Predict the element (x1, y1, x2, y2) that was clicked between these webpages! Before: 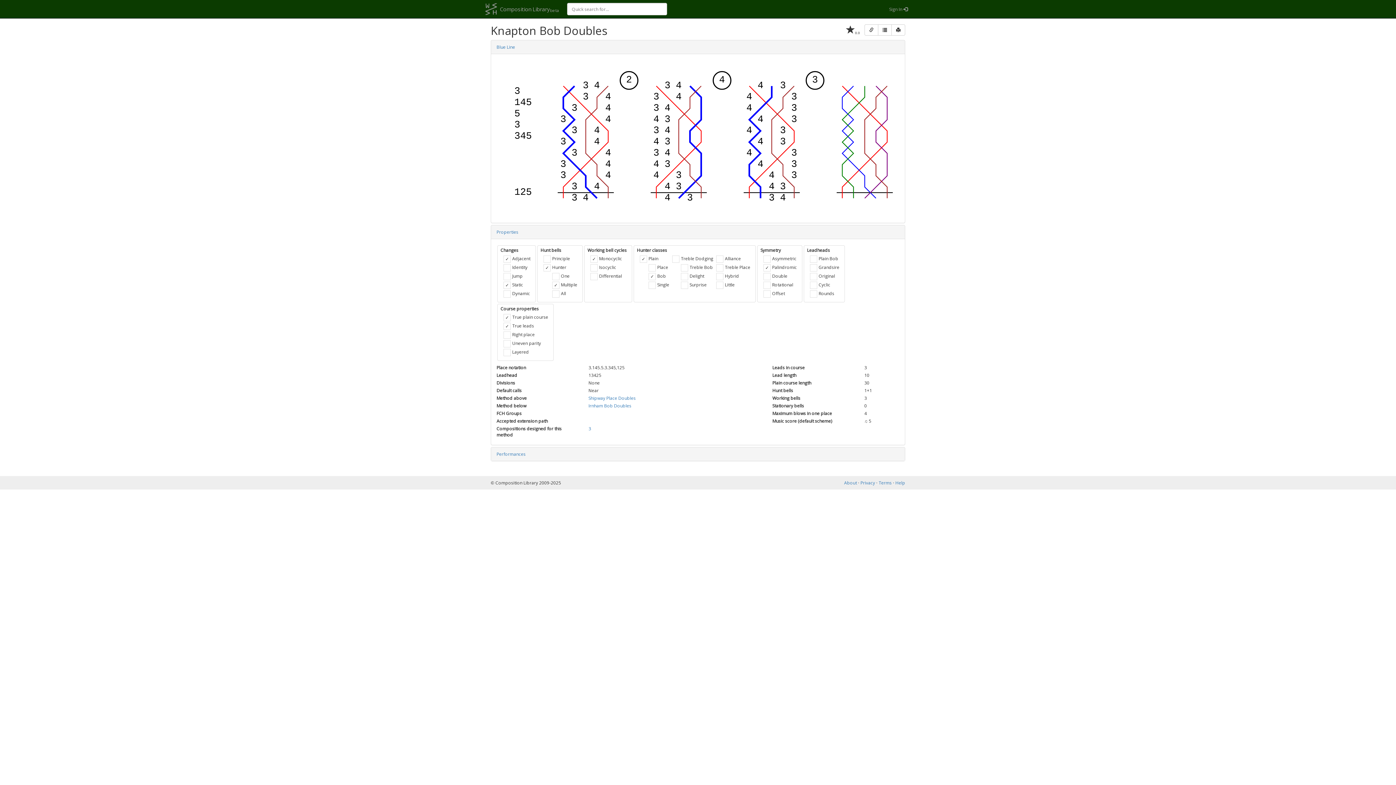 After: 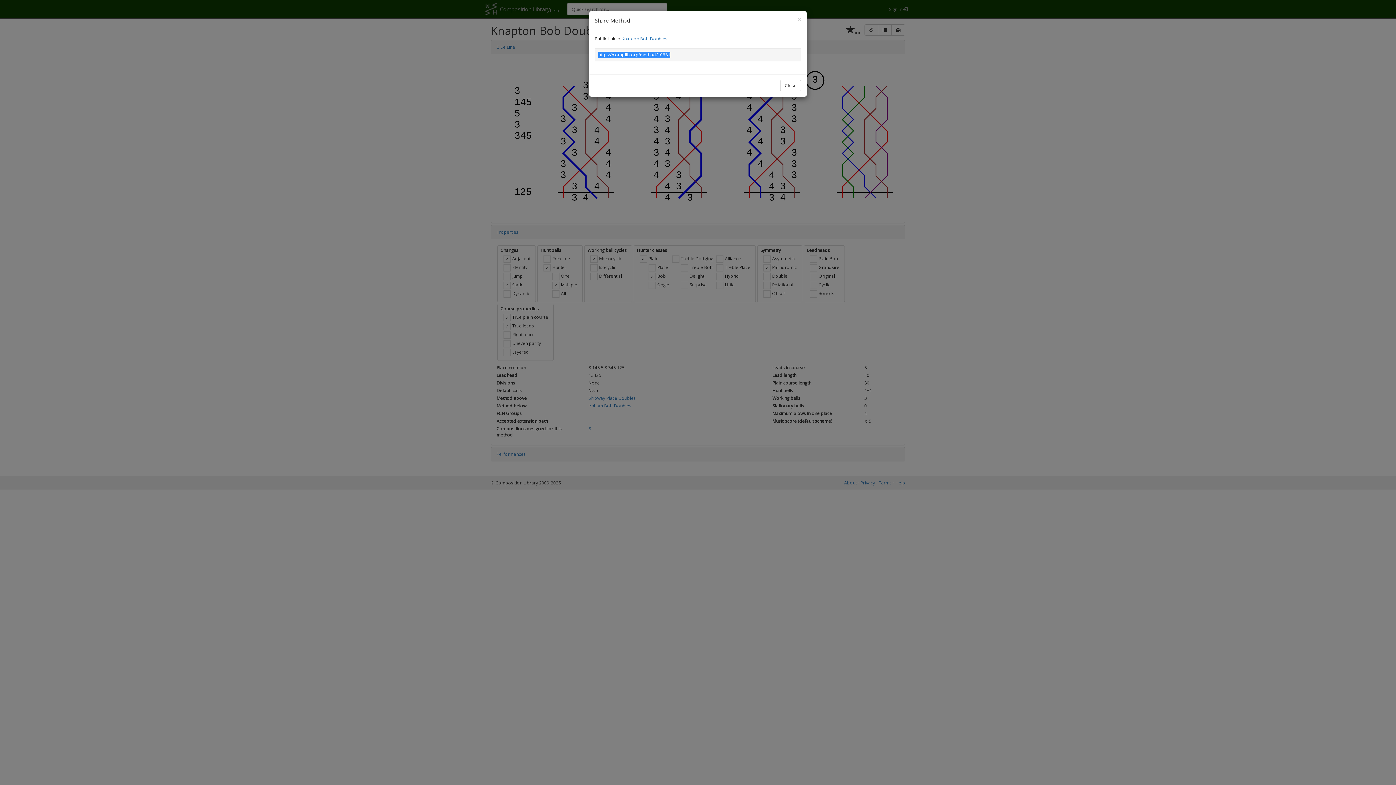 Action: bbox: (864, 24, 878, 35)